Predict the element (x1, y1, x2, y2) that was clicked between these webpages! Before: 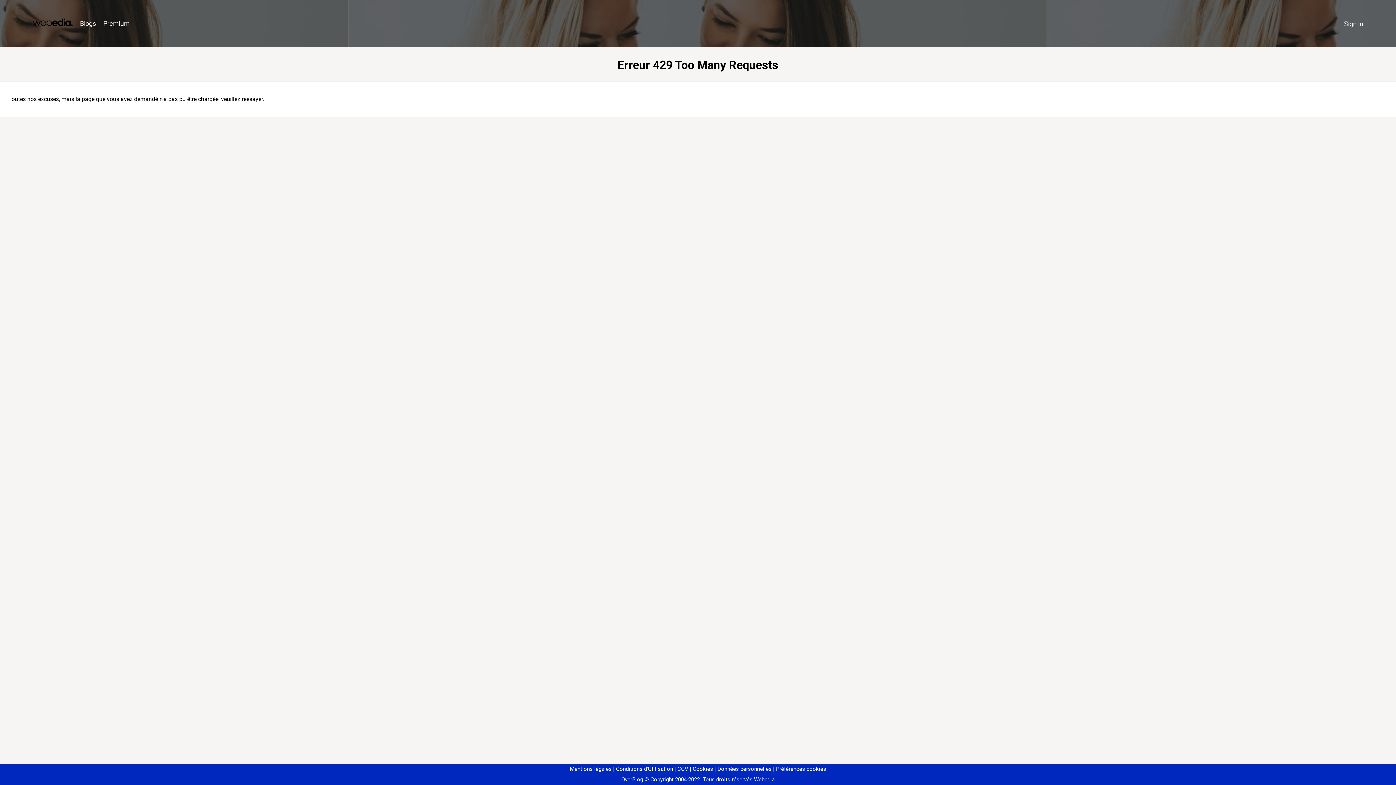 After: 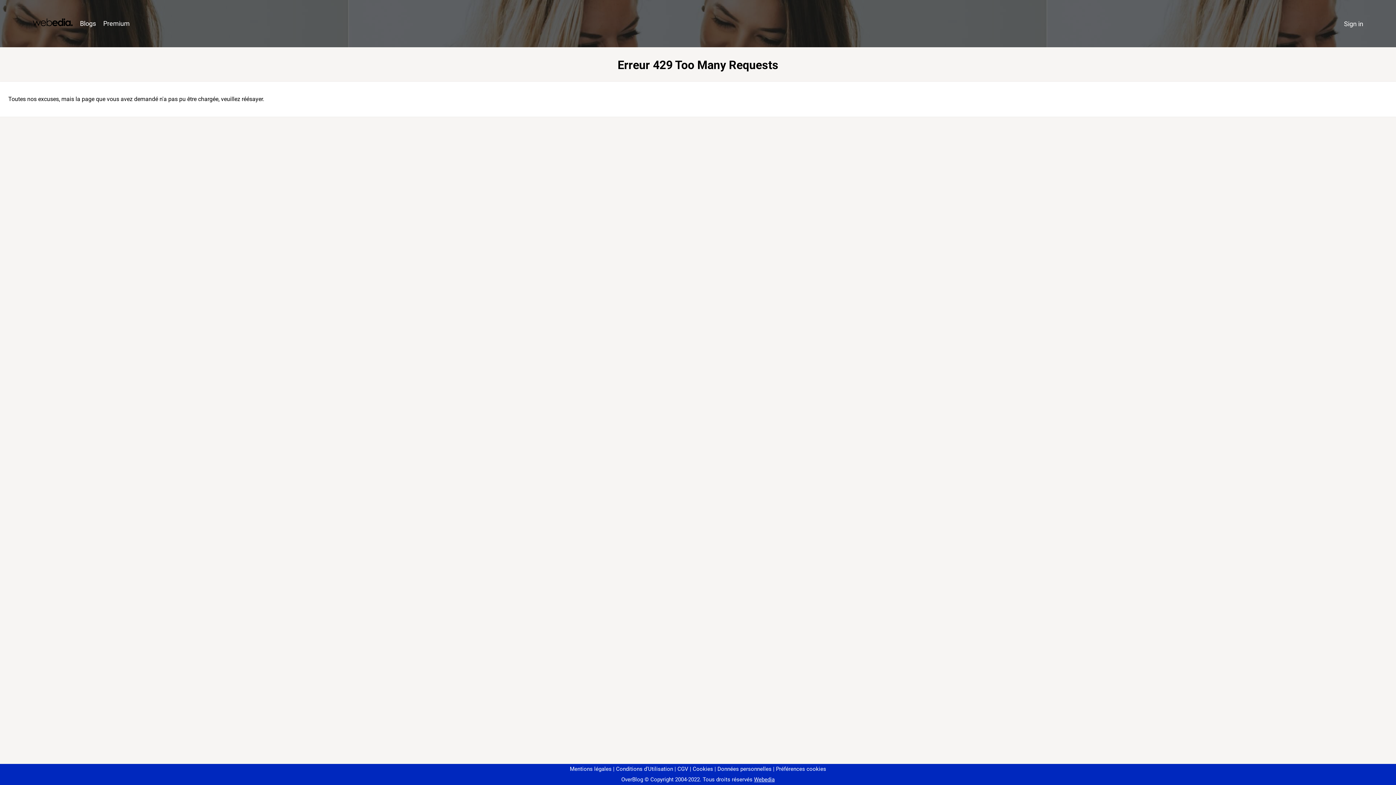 Action: bbox: (773, 766, 826, 772) label: Préférences cookies